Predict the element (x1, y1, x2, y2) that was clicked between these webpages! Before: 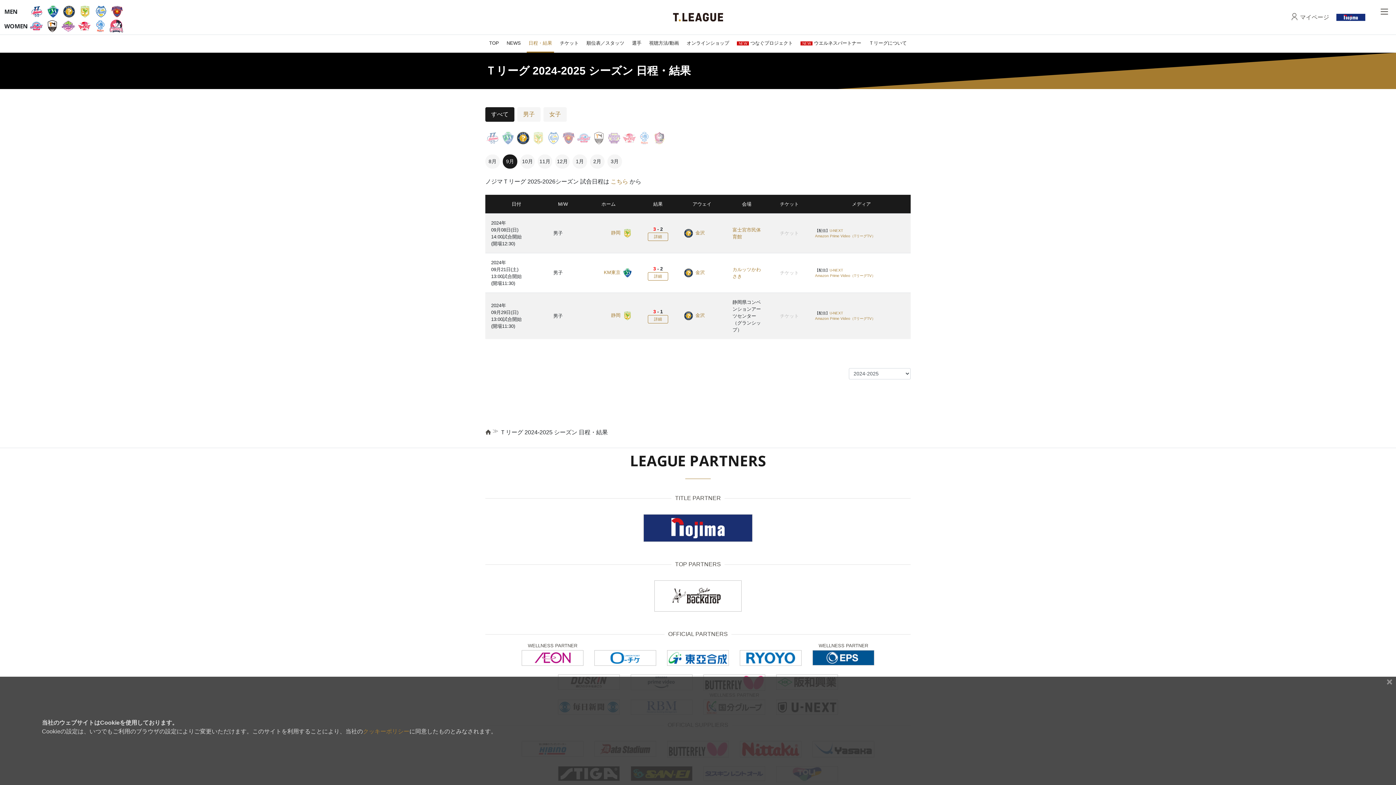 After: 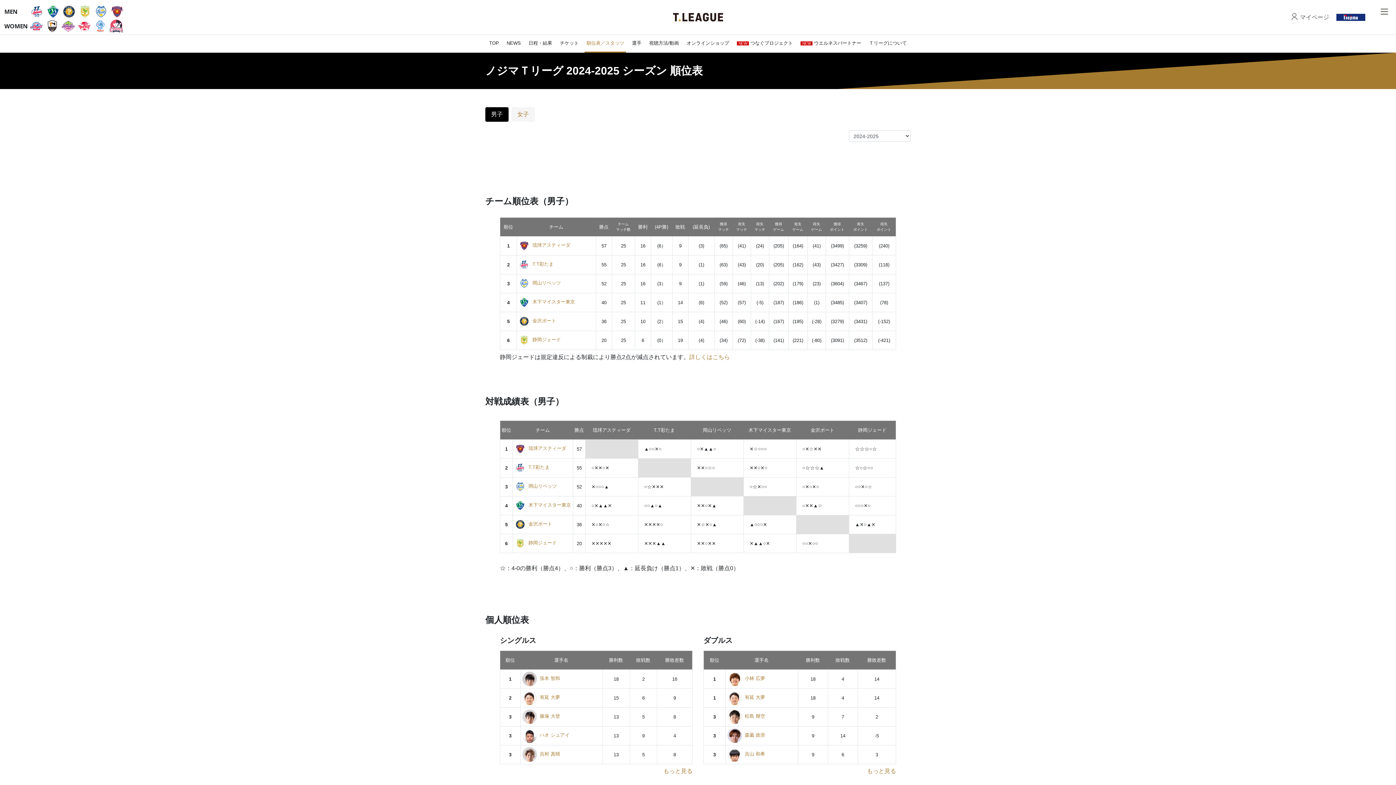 Action: label: 順位表／スタッツ bbox: (584, 34, 626, 52)